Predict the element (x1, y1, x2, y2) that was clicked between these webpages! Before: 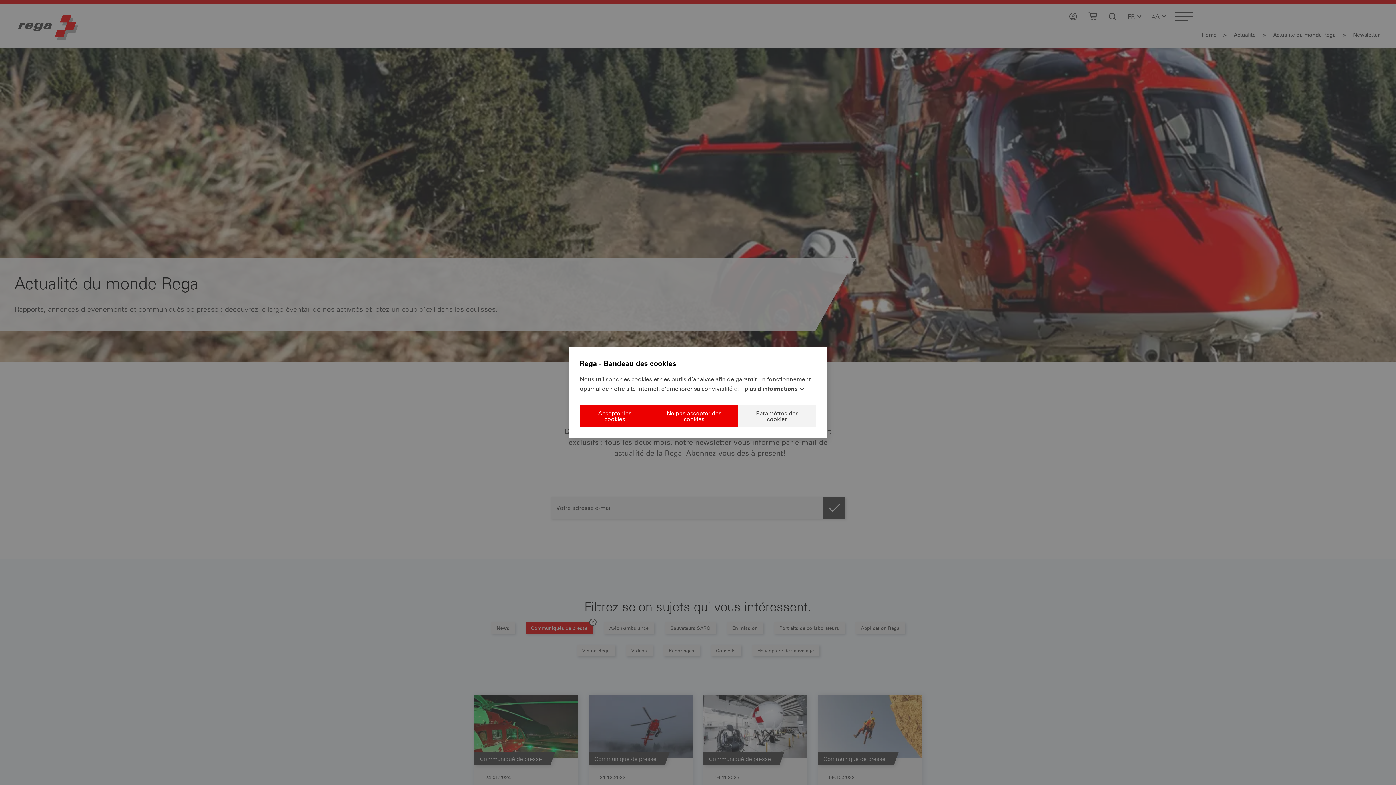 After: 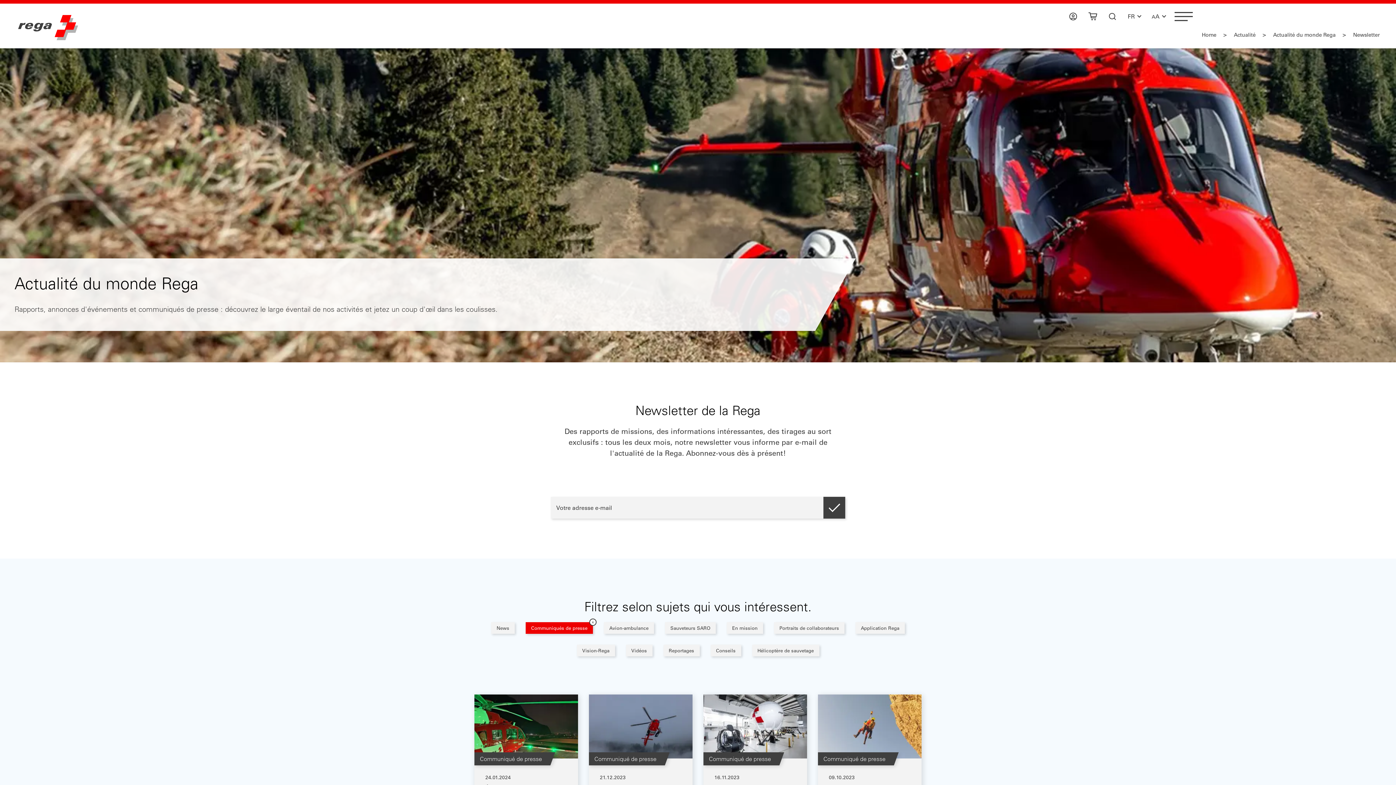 Action: label: Ne pas accepter des cookies bbox: (649, 404, 738, 427)